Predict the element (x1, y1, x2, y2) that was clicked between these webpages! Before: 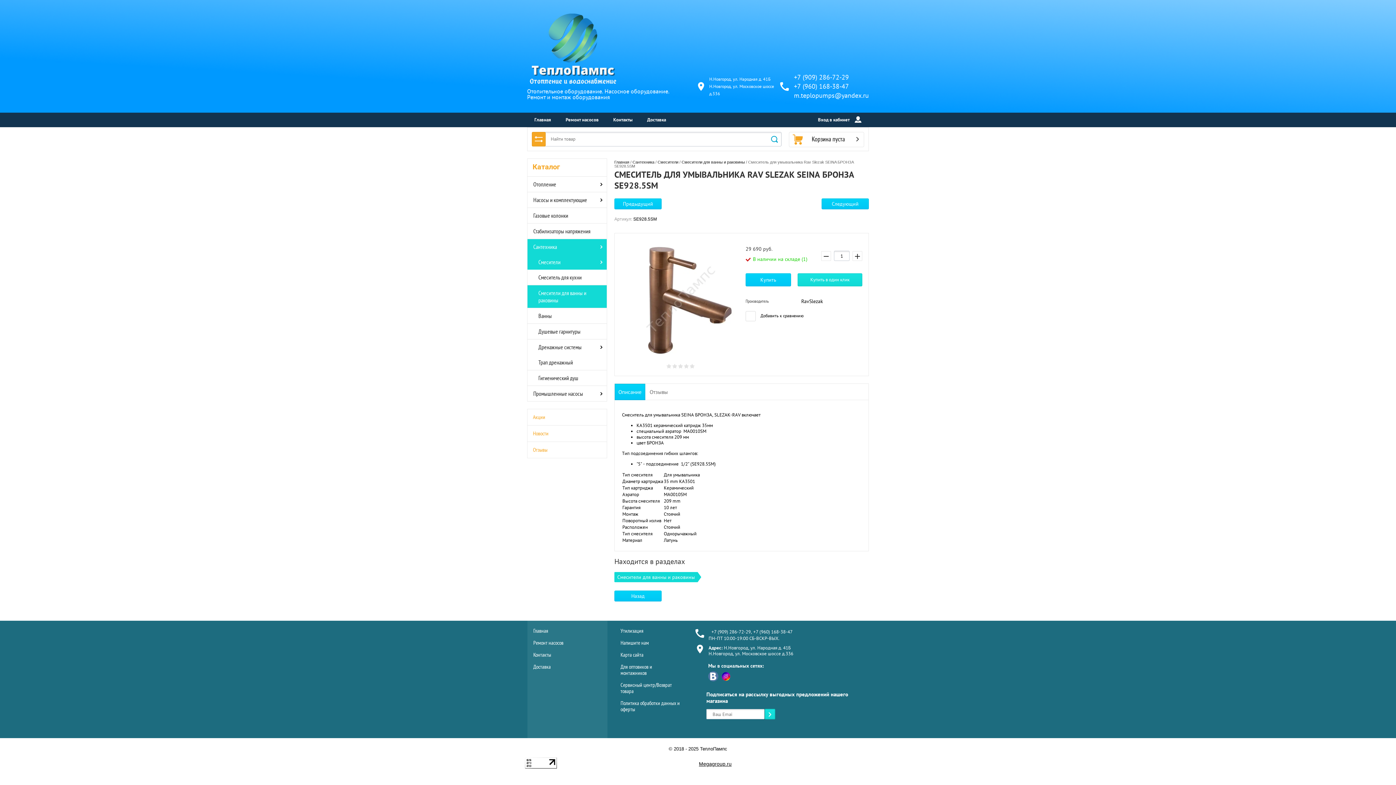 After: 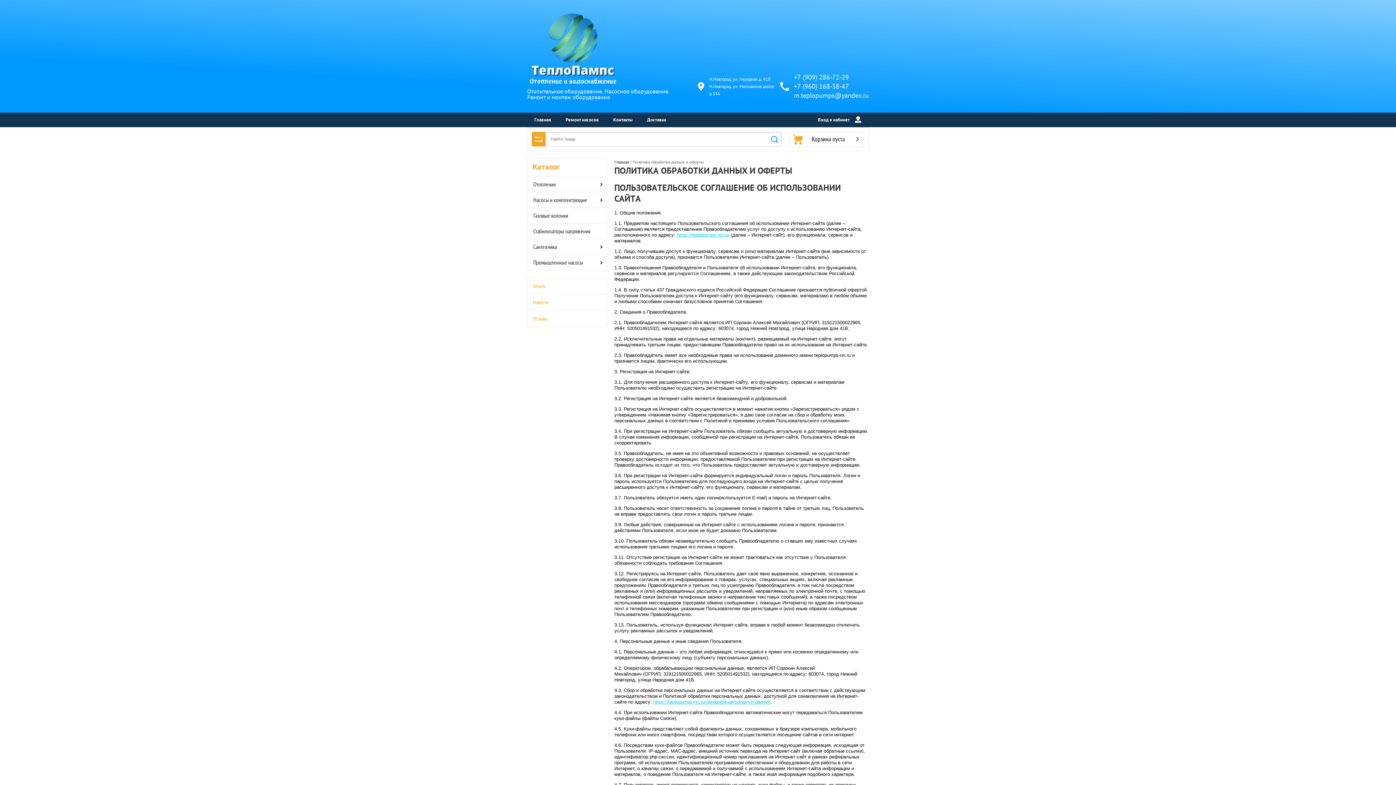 Action: bbox: (620, 700, 680, 713) label: Политика обработки данных и оферты